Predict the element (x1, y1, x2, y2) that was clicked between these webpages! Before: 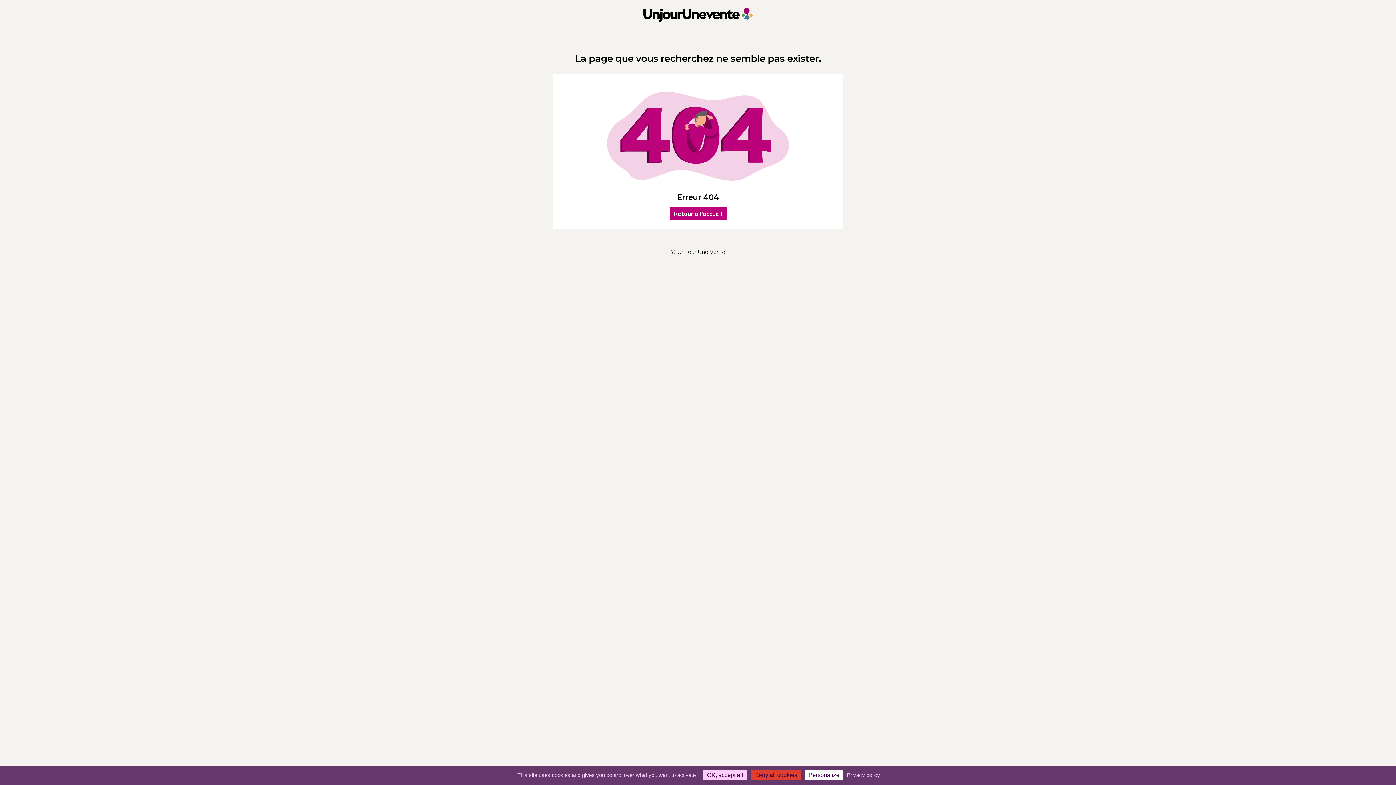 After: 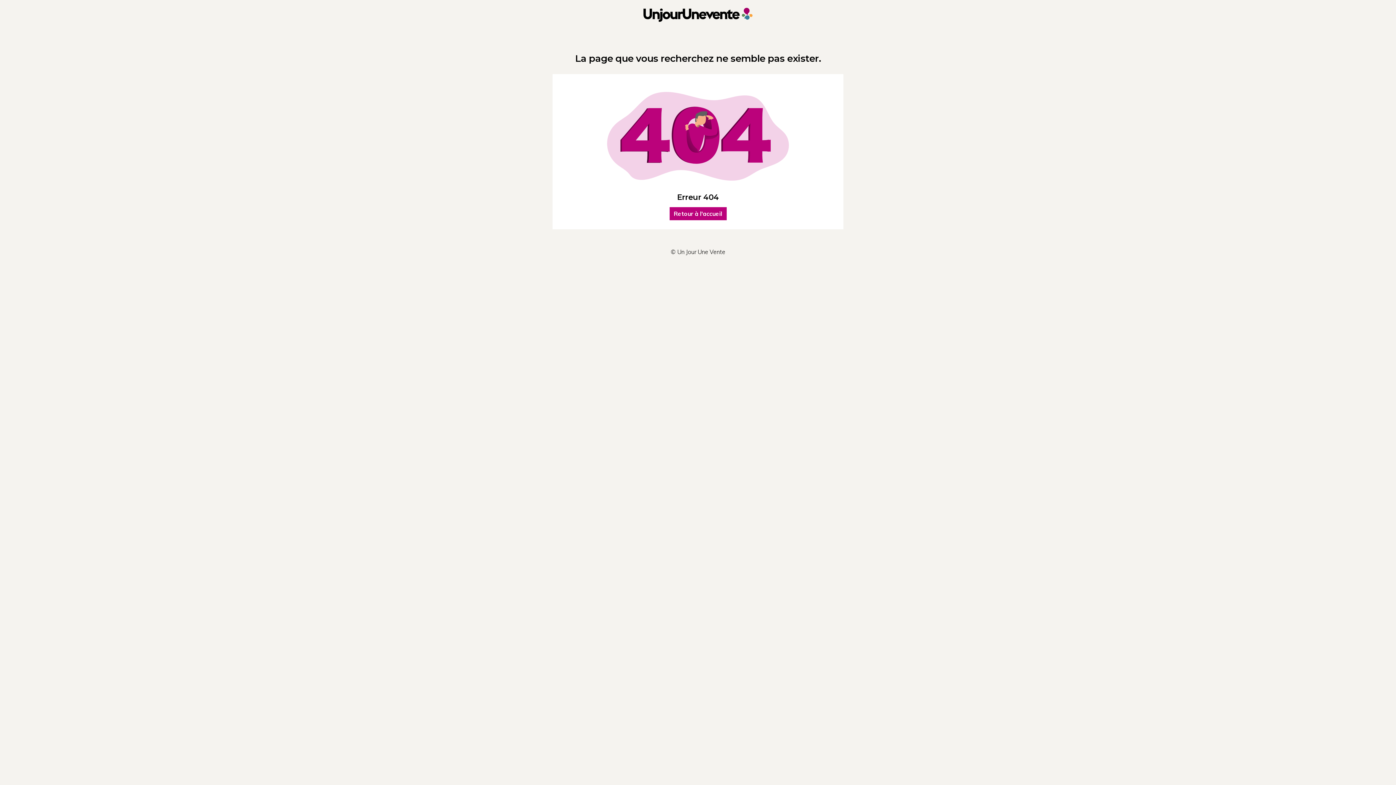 Action: label: Deny all cookies bbox: (750, 770, 801, 780)